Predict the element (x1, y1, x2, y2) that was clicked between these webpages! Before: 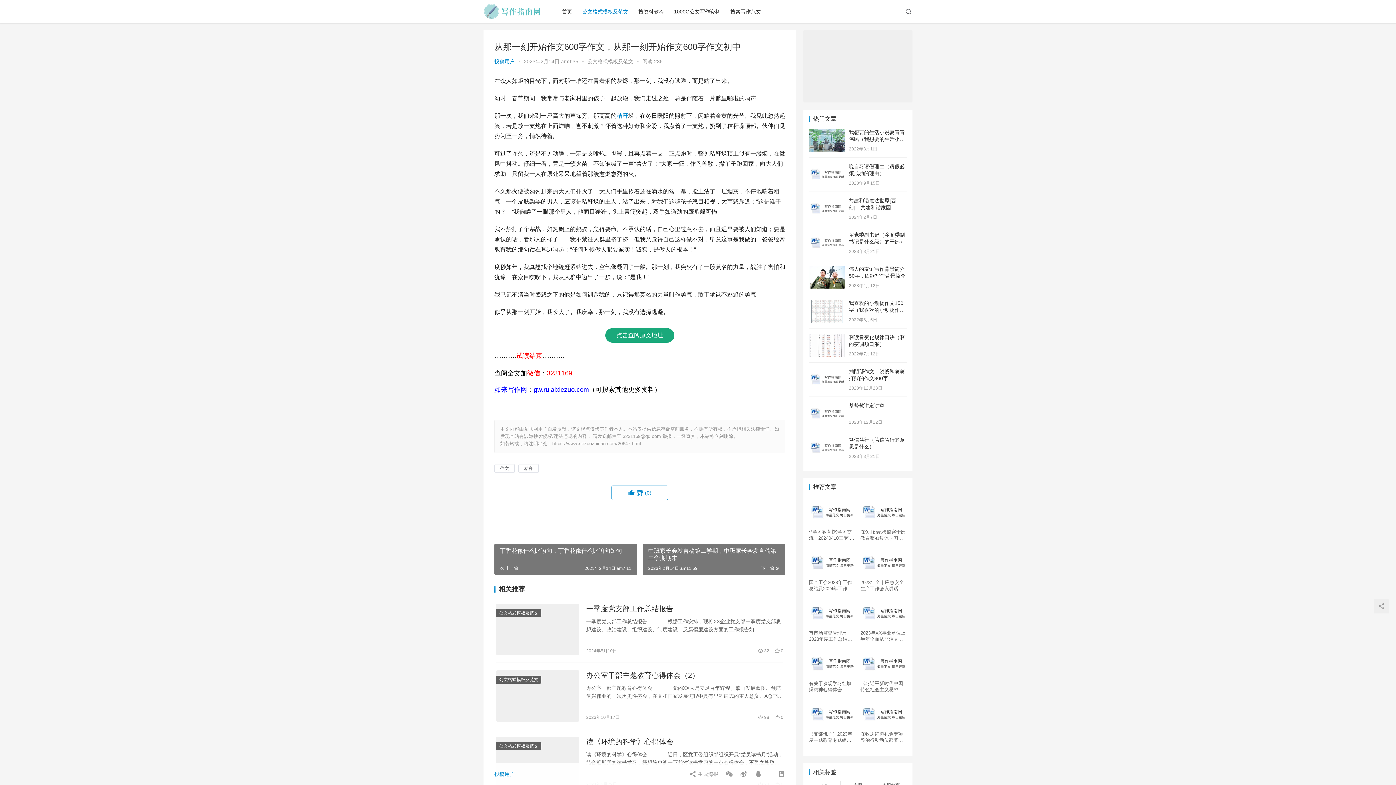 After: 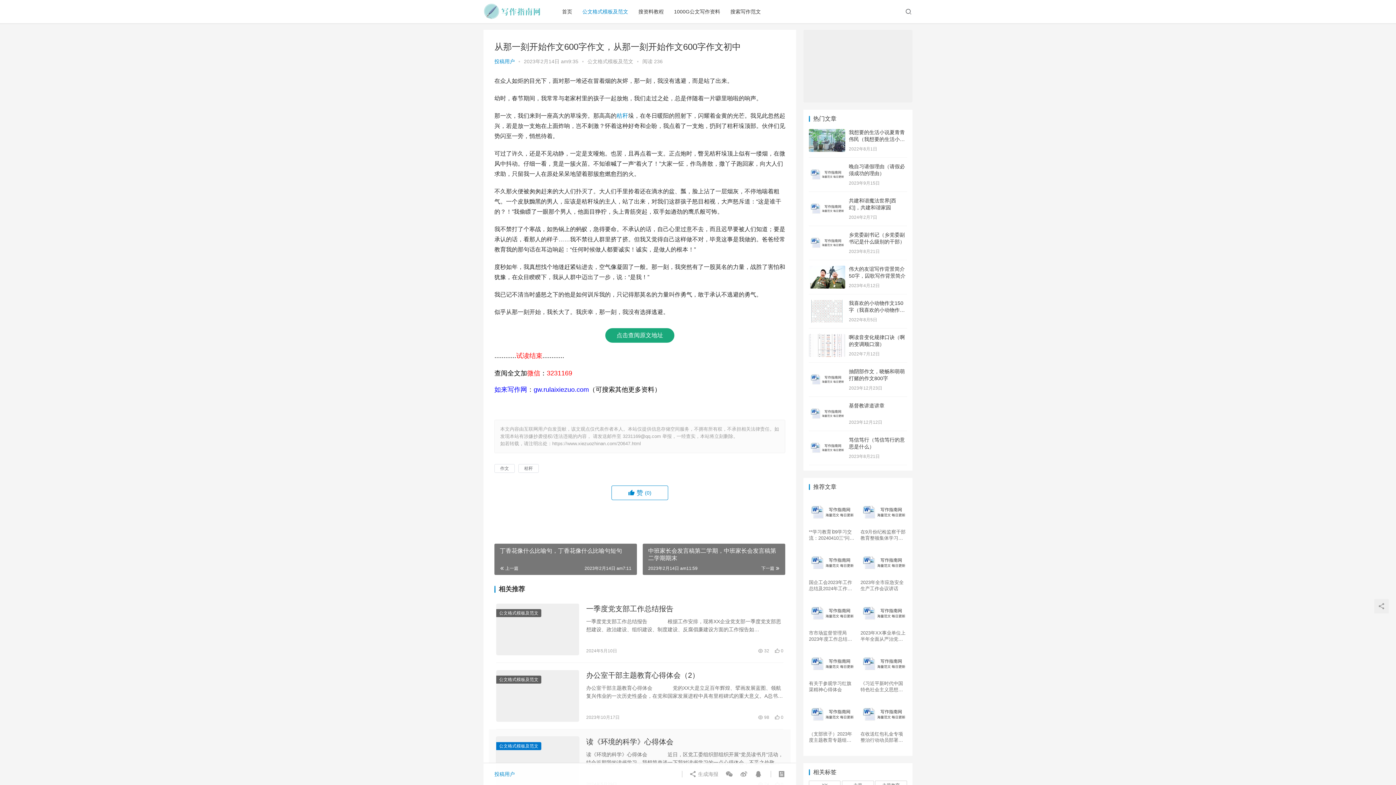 Action: bbox: (496, 742, 541, 750) label: 公文格式模板及范文